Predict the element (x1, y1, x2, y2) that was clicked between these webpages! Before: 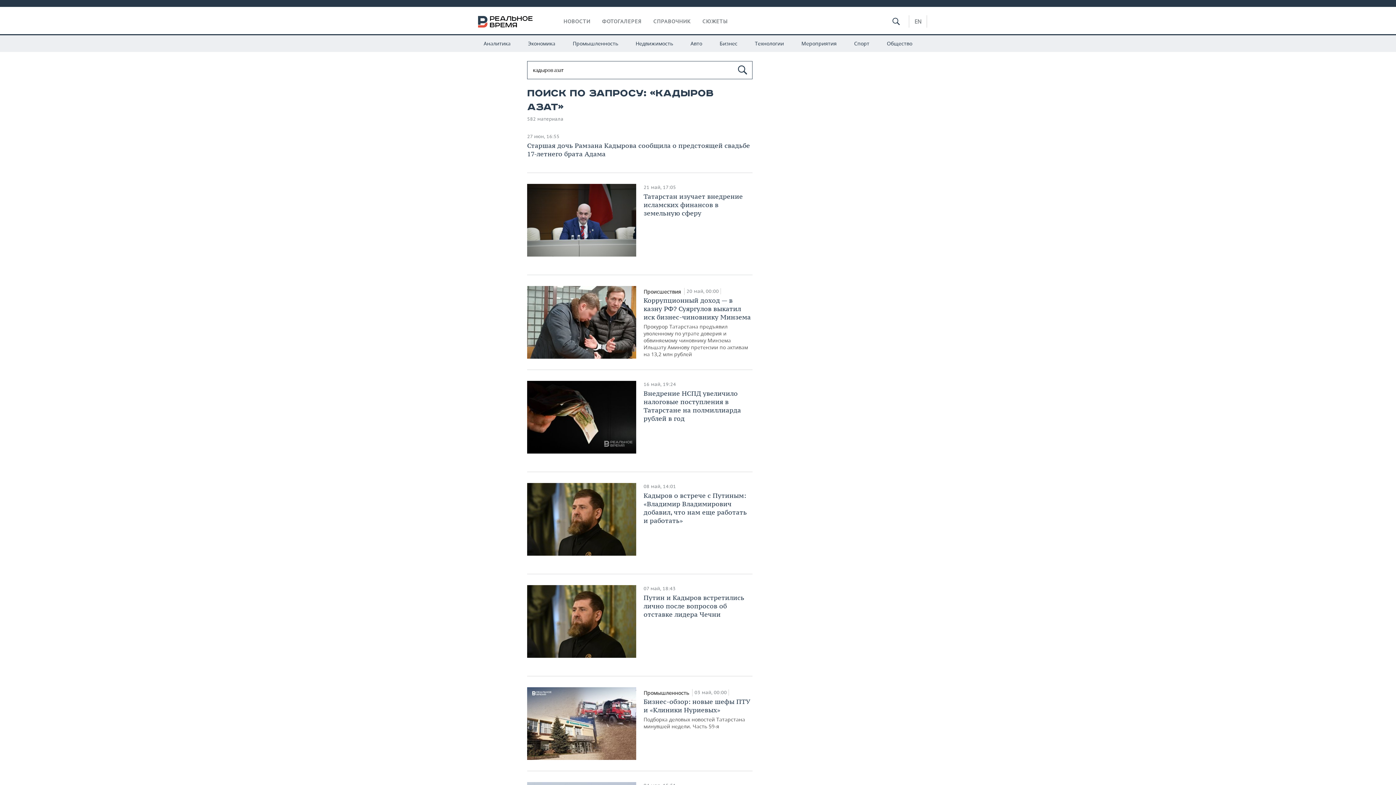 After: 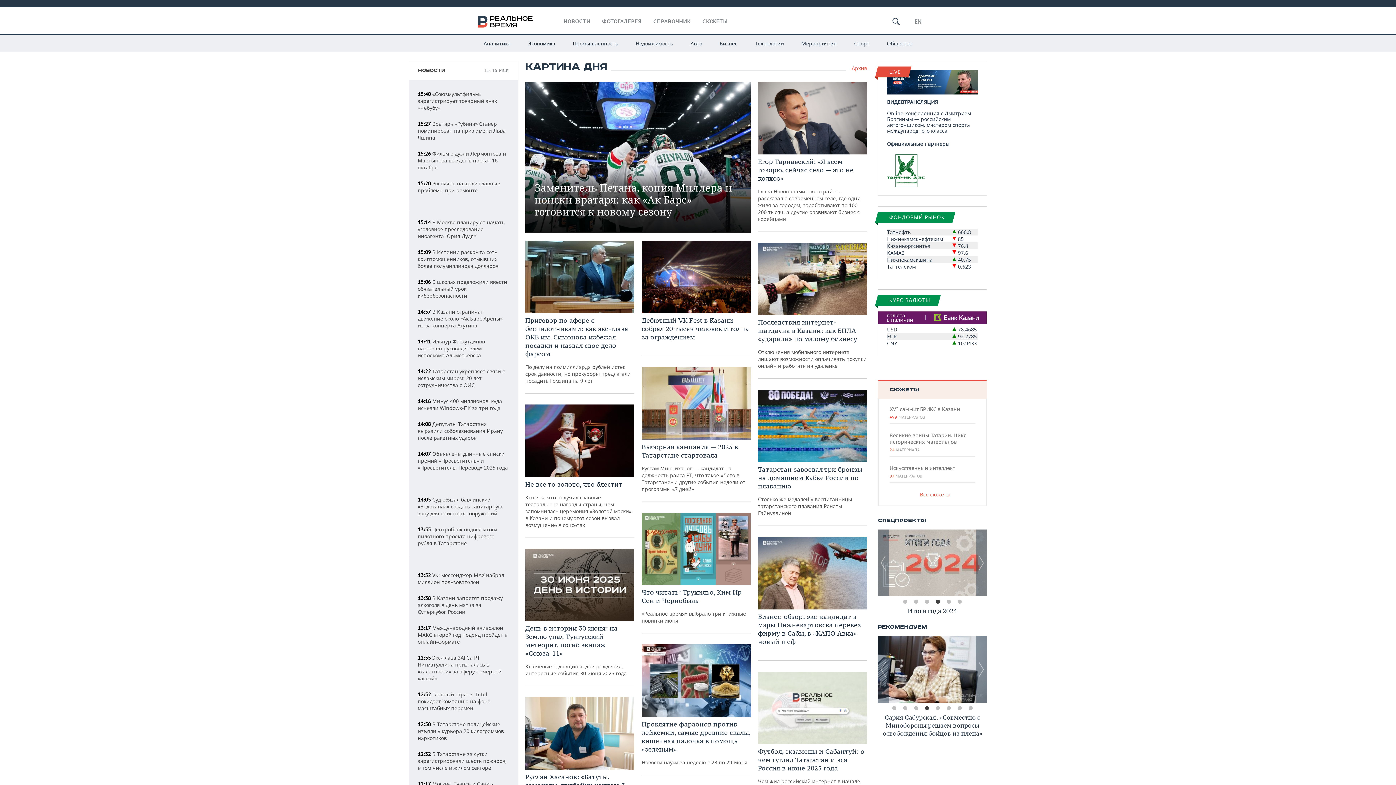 Action: bbox: (478, 16, 532, 29)